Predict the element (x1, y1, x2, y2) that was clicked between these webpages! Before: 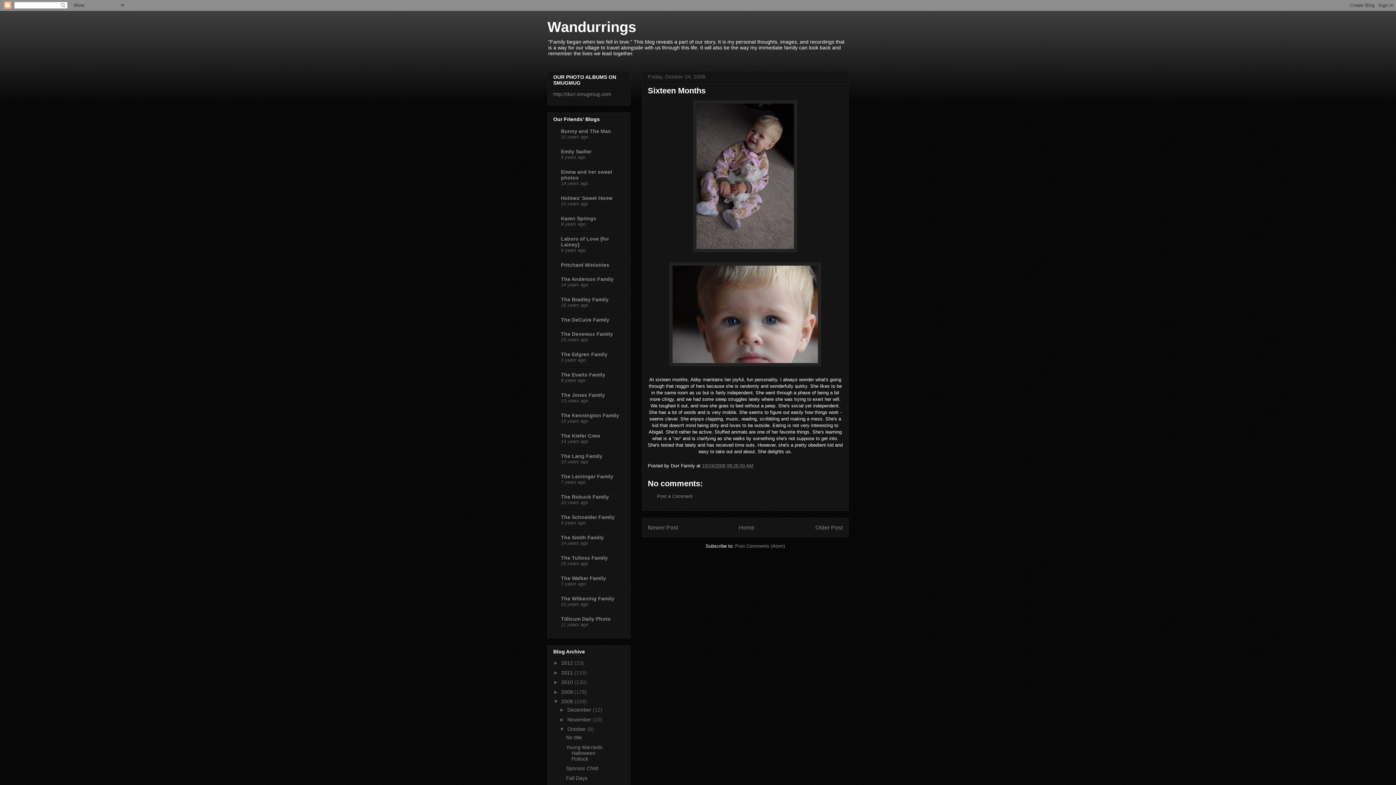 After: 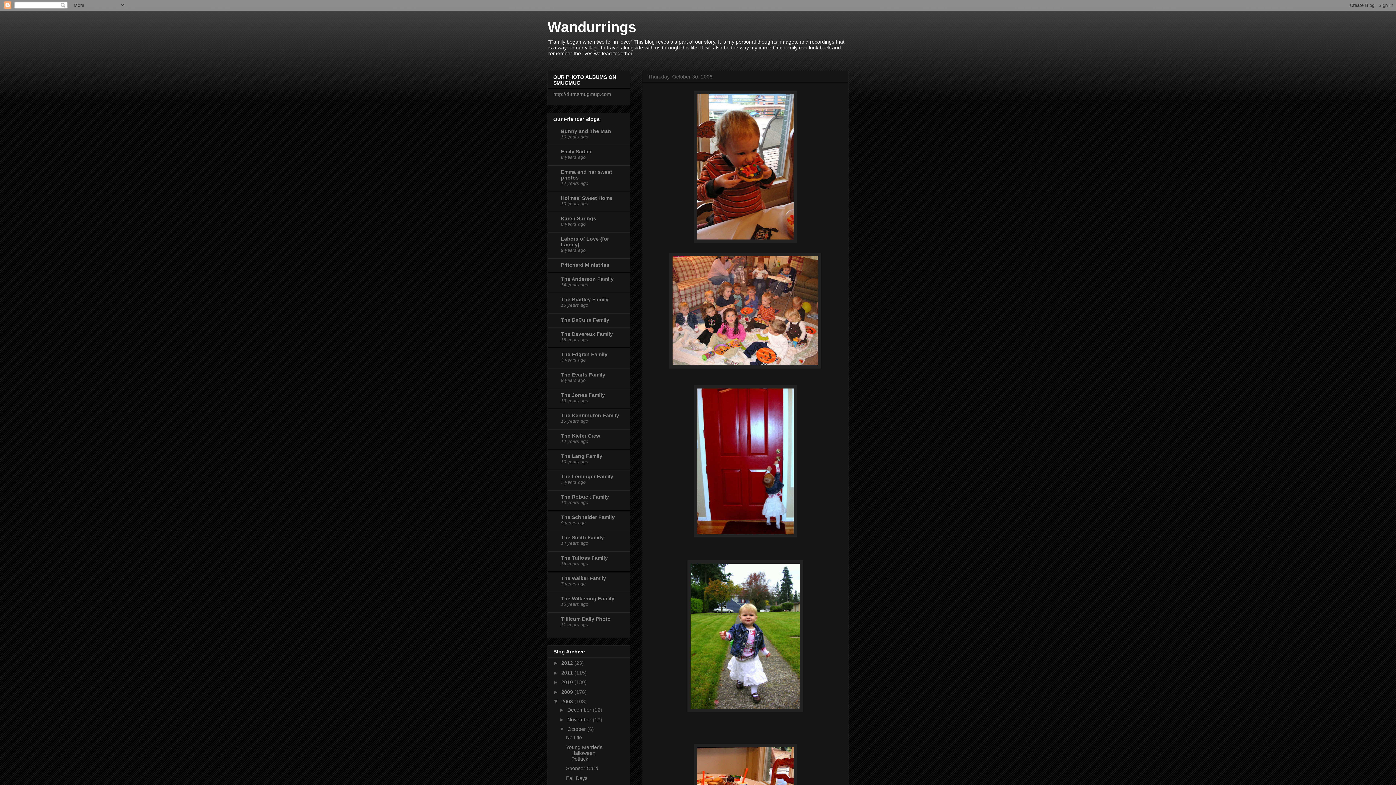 Action: label: October  bbox: (567, 726, 587, 732)